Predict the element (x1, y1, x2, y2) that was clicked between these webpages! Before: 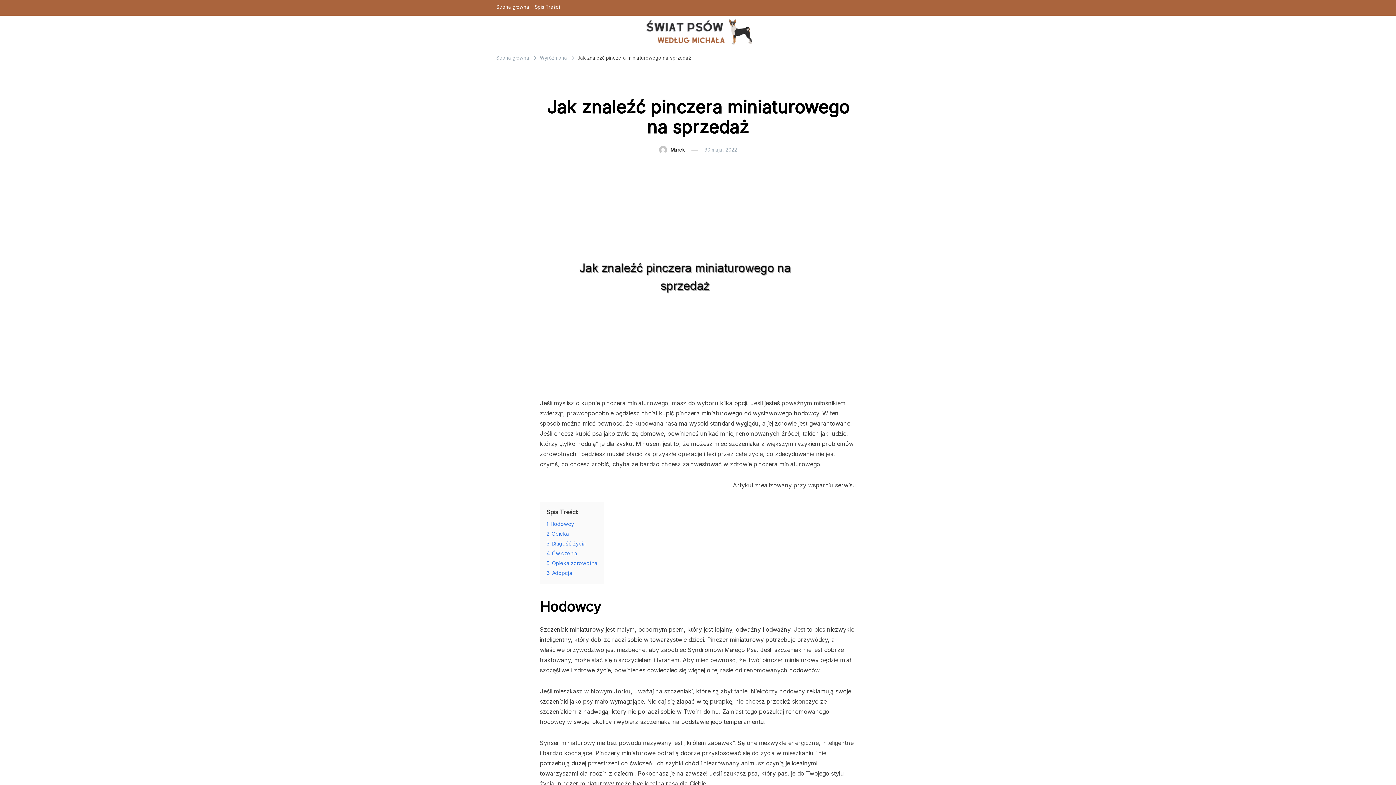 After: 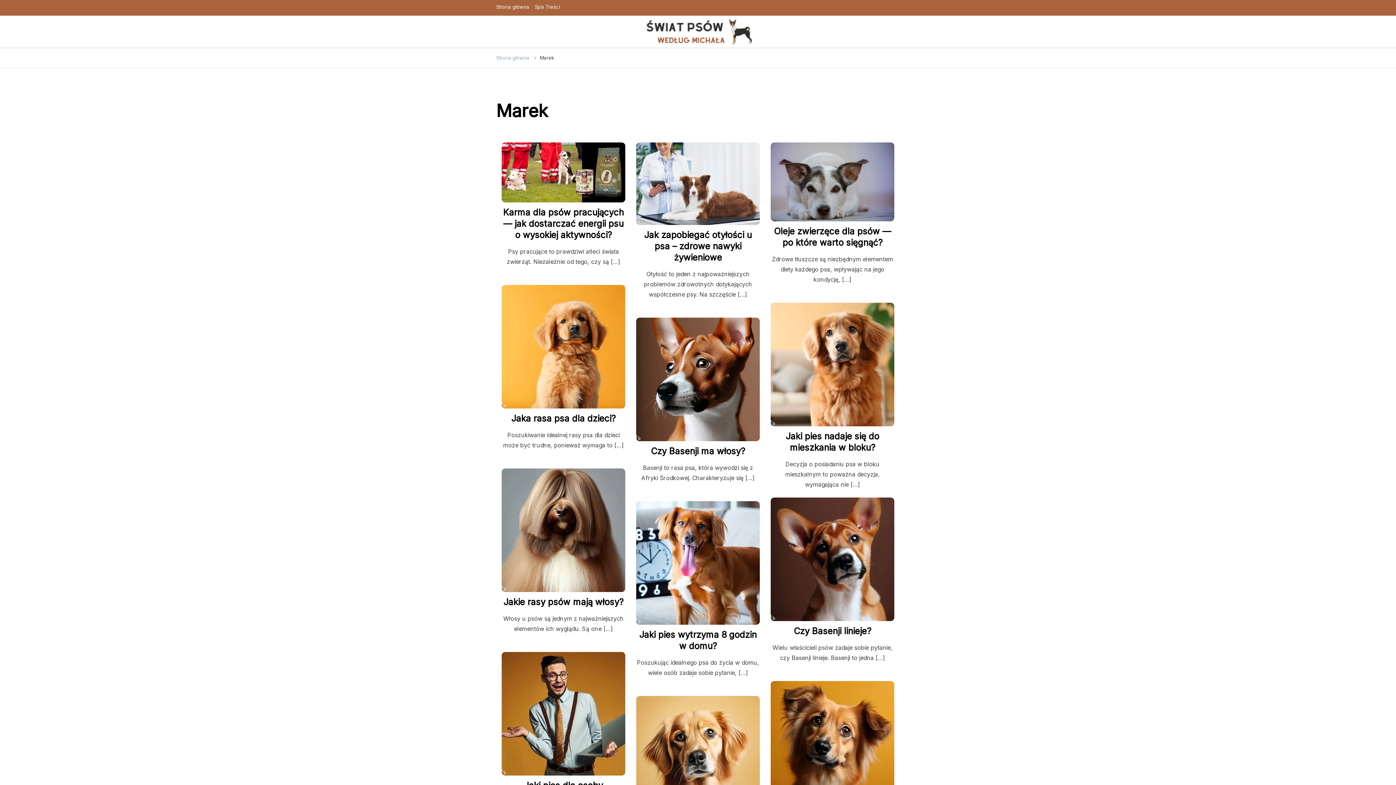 Action: bbox: (670, 147, 684, 152) label: Marek